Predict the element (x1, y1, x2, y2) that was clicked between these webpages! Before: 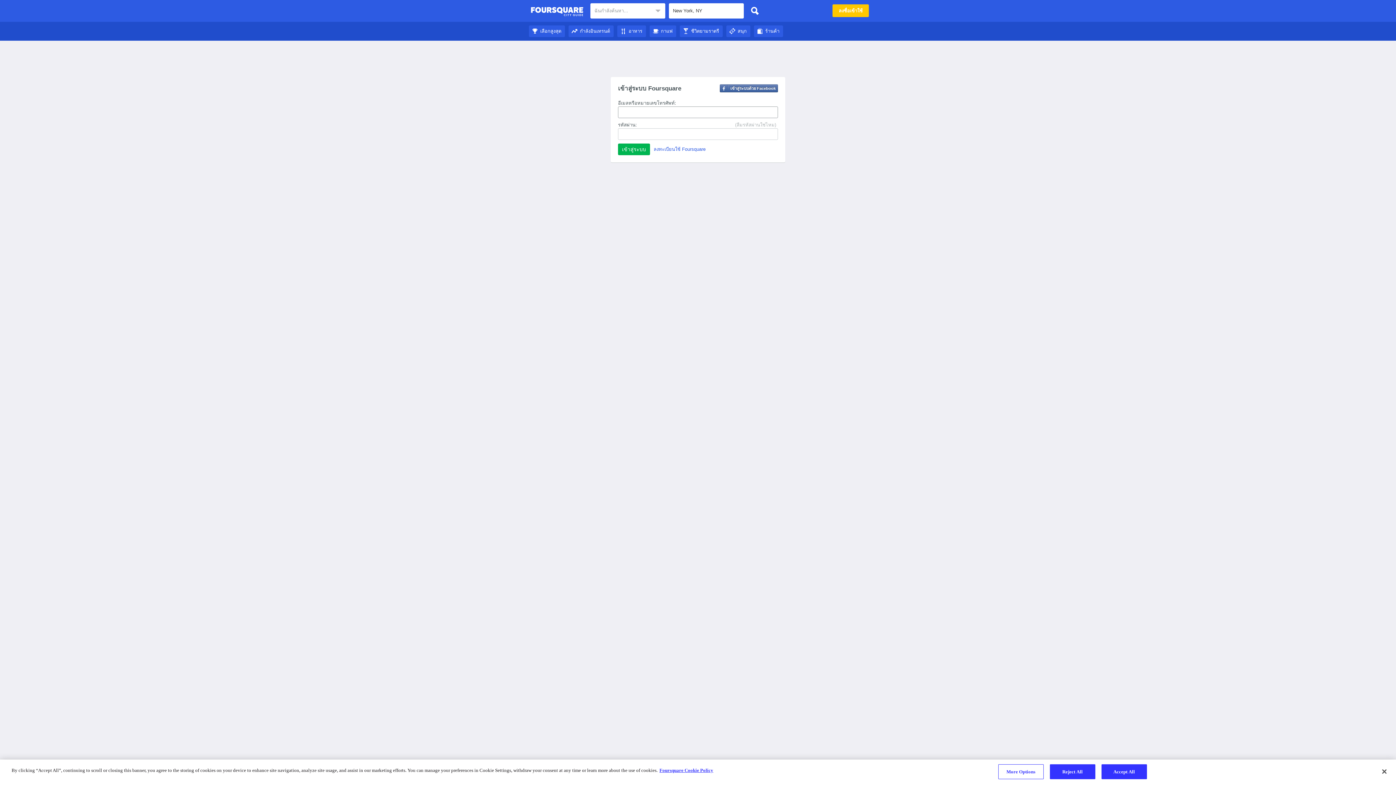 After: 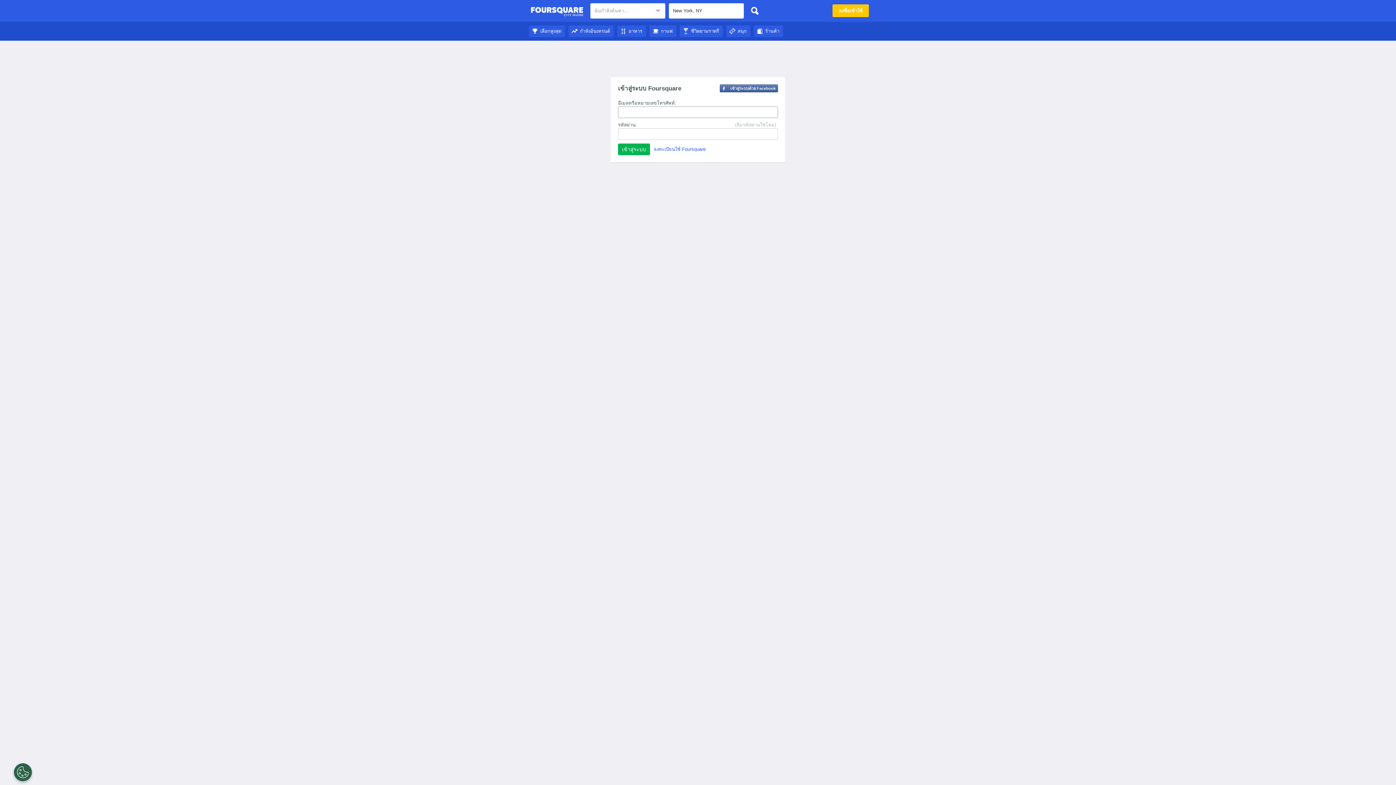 Action: bbox: (754, 28, 783, 33) label: ร้านค้า